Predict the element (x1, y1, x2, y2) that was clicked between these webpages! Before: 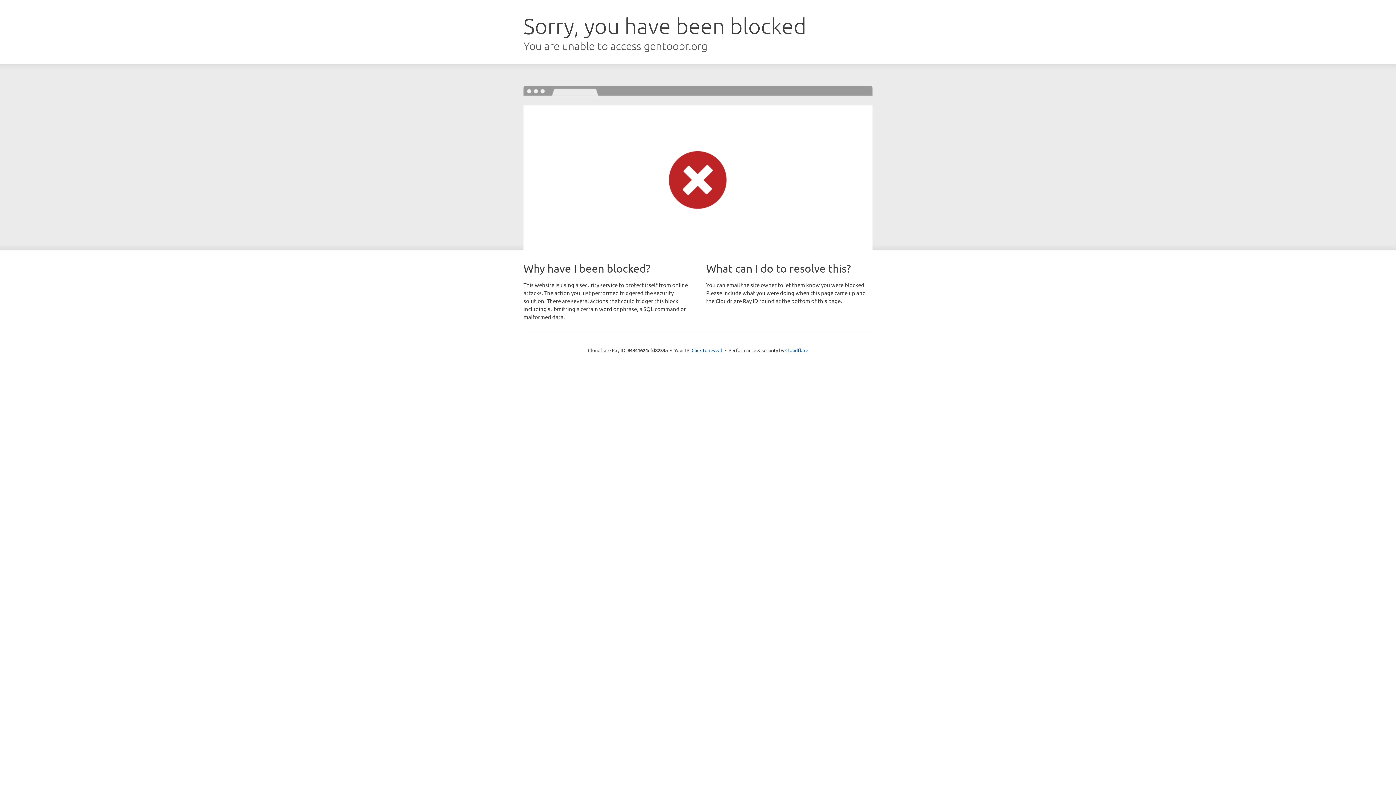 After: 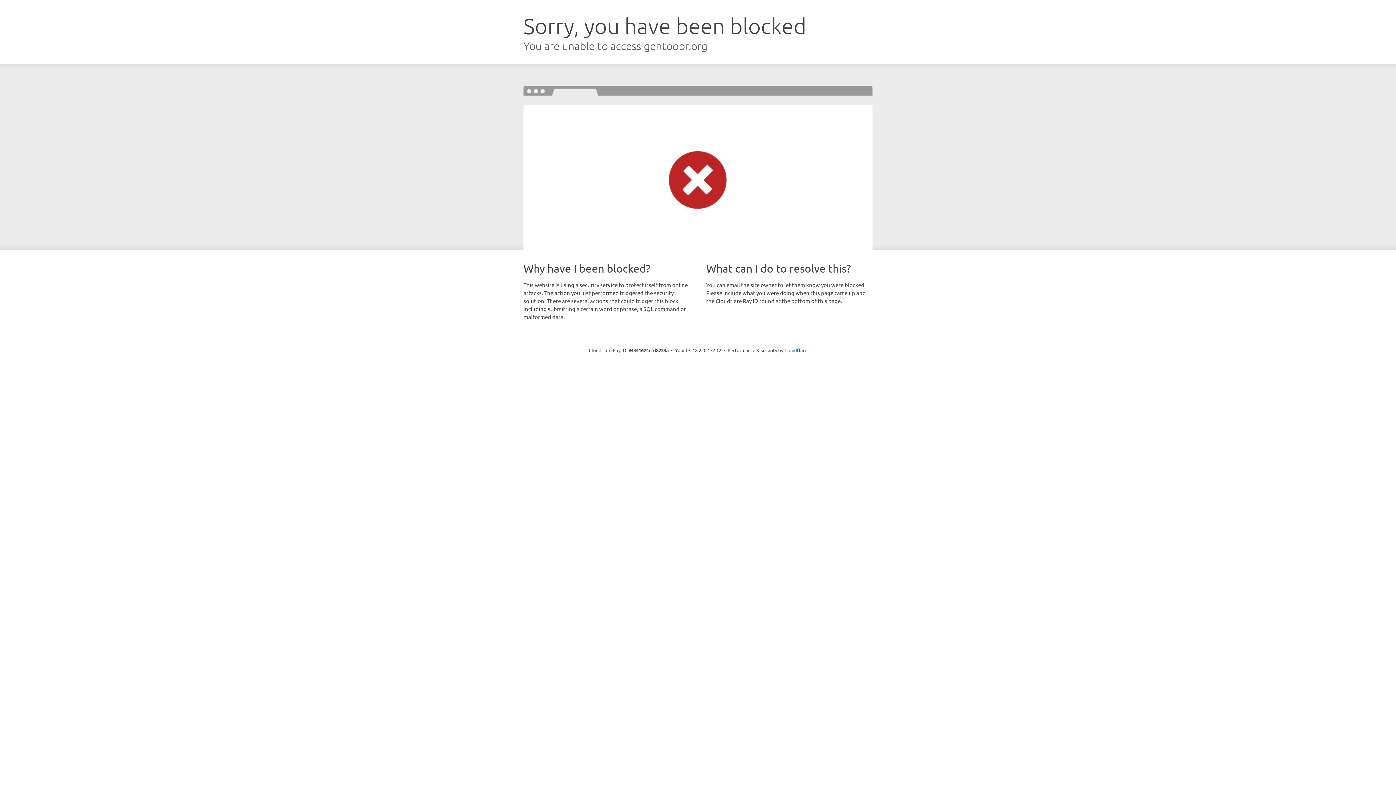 Action: bbox: (691, 346, 722, 353) label: Click to reveal